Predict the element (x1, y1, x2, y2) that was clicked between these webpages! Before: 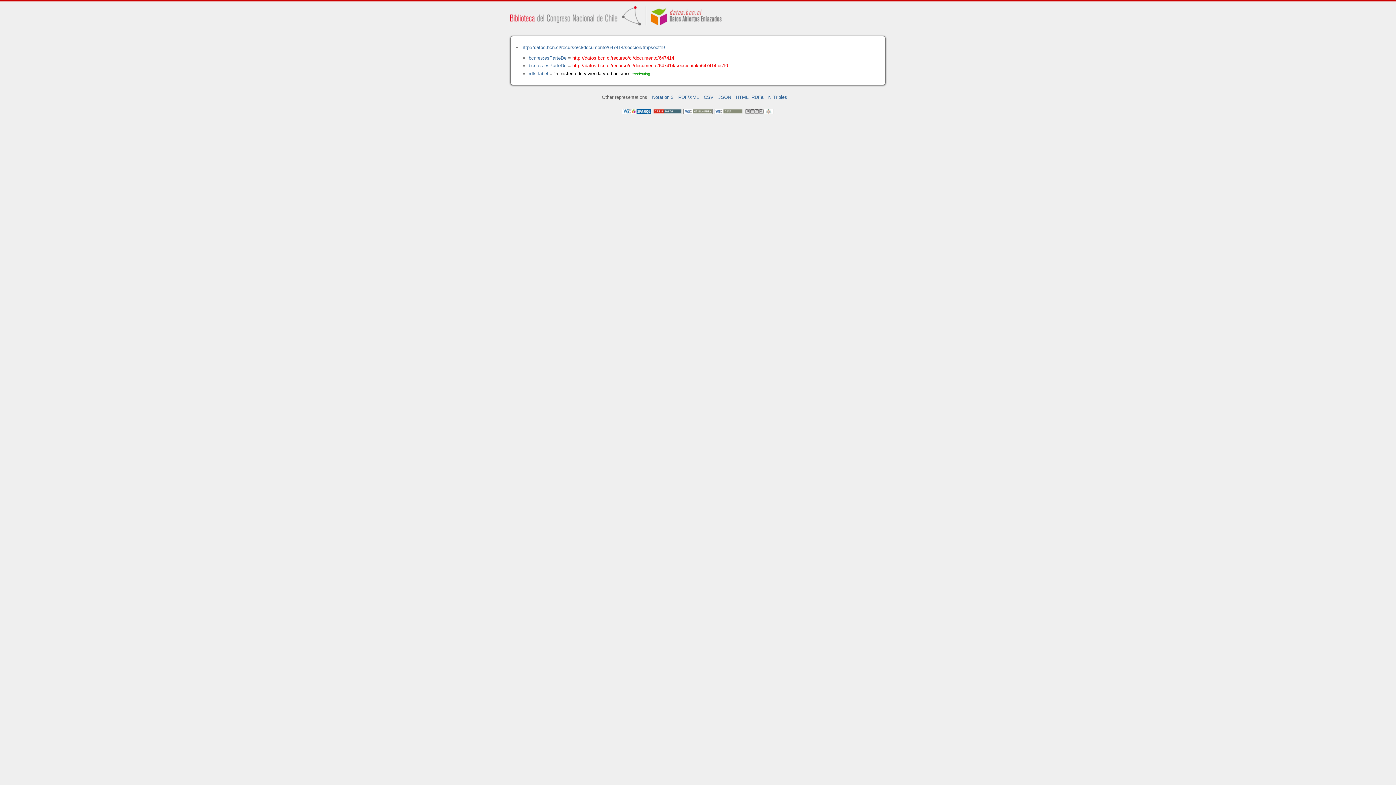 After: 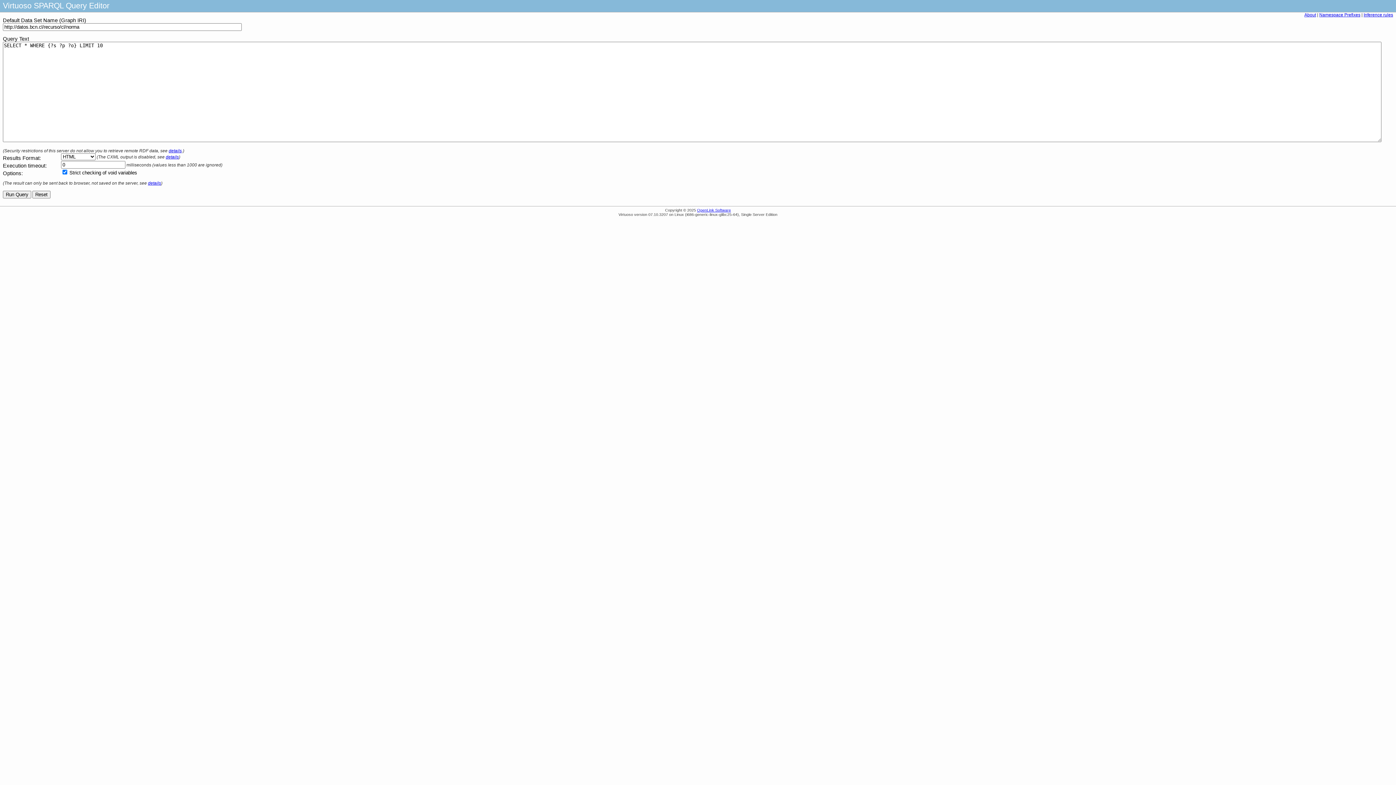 Action: bbox: (622, 109, 653, 115) label:  